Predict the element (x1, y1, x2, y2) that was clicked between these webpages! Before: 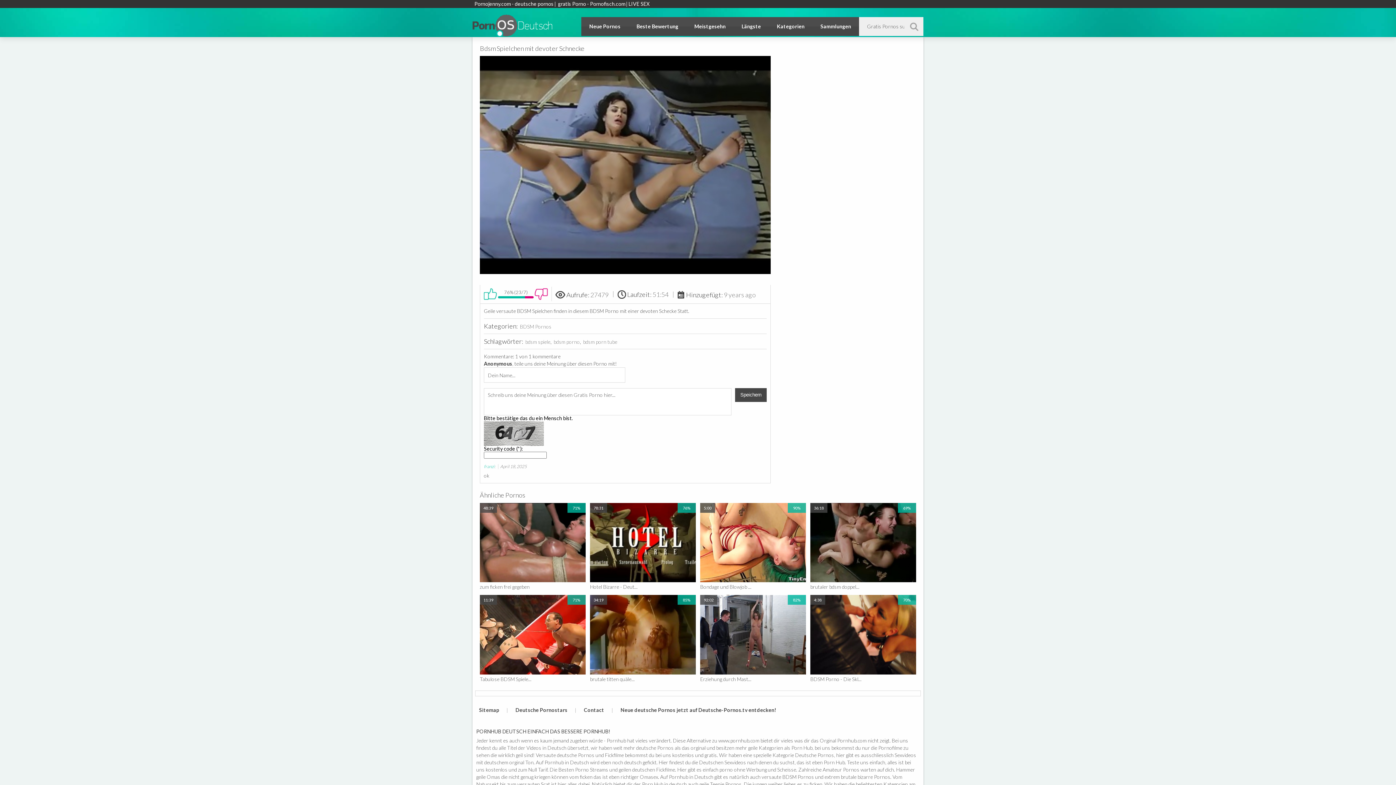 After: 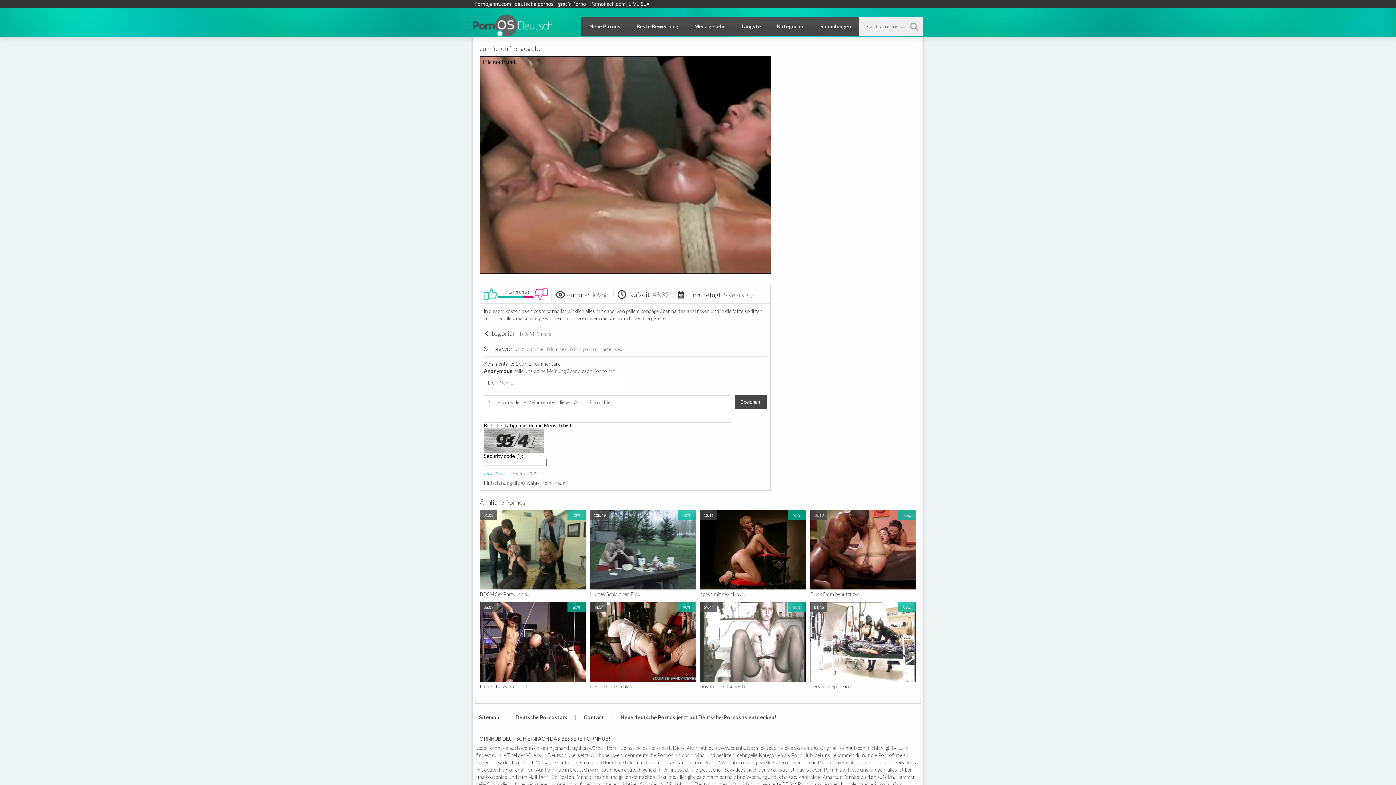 Action: bbox: (480, 503, 585, 582) label: 48:39
71%
30969 aufrufe
9 years ago